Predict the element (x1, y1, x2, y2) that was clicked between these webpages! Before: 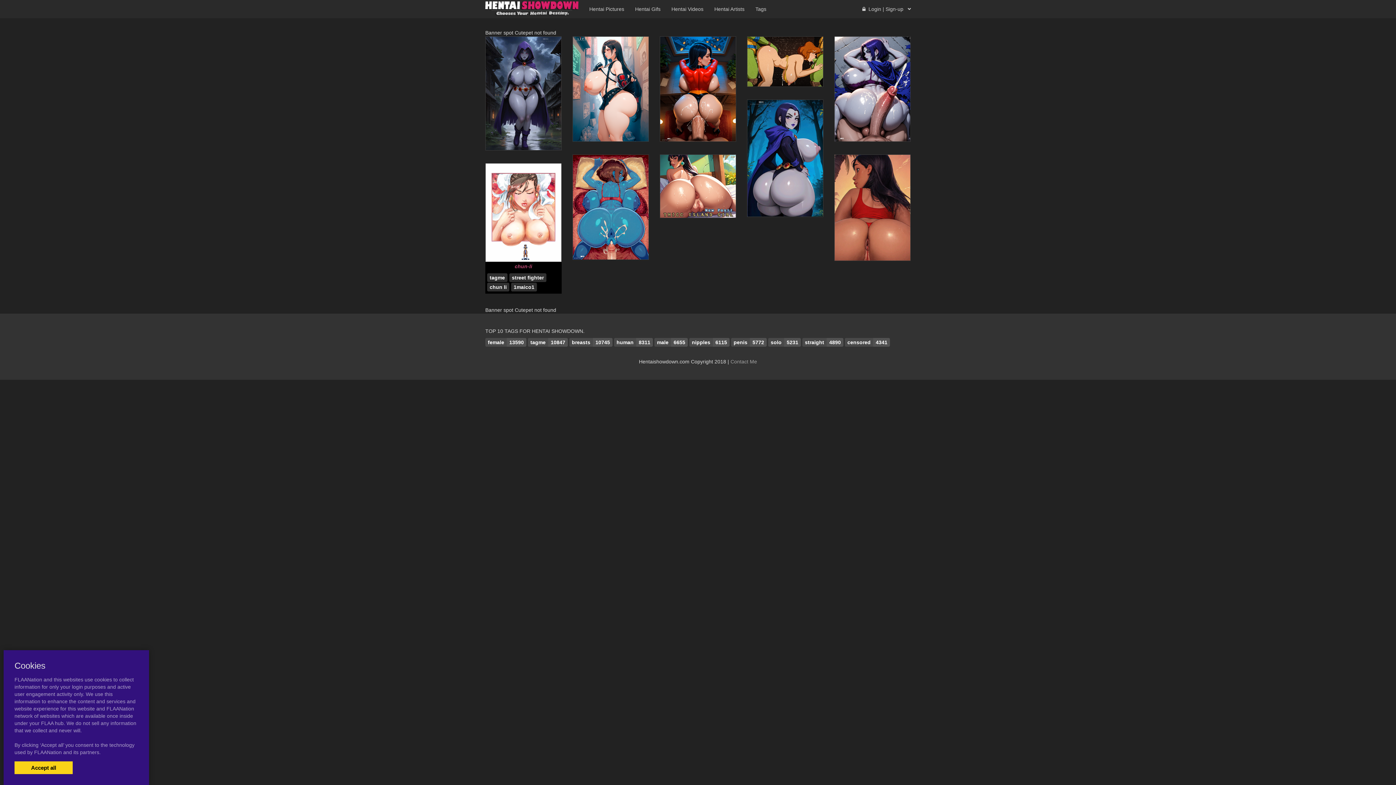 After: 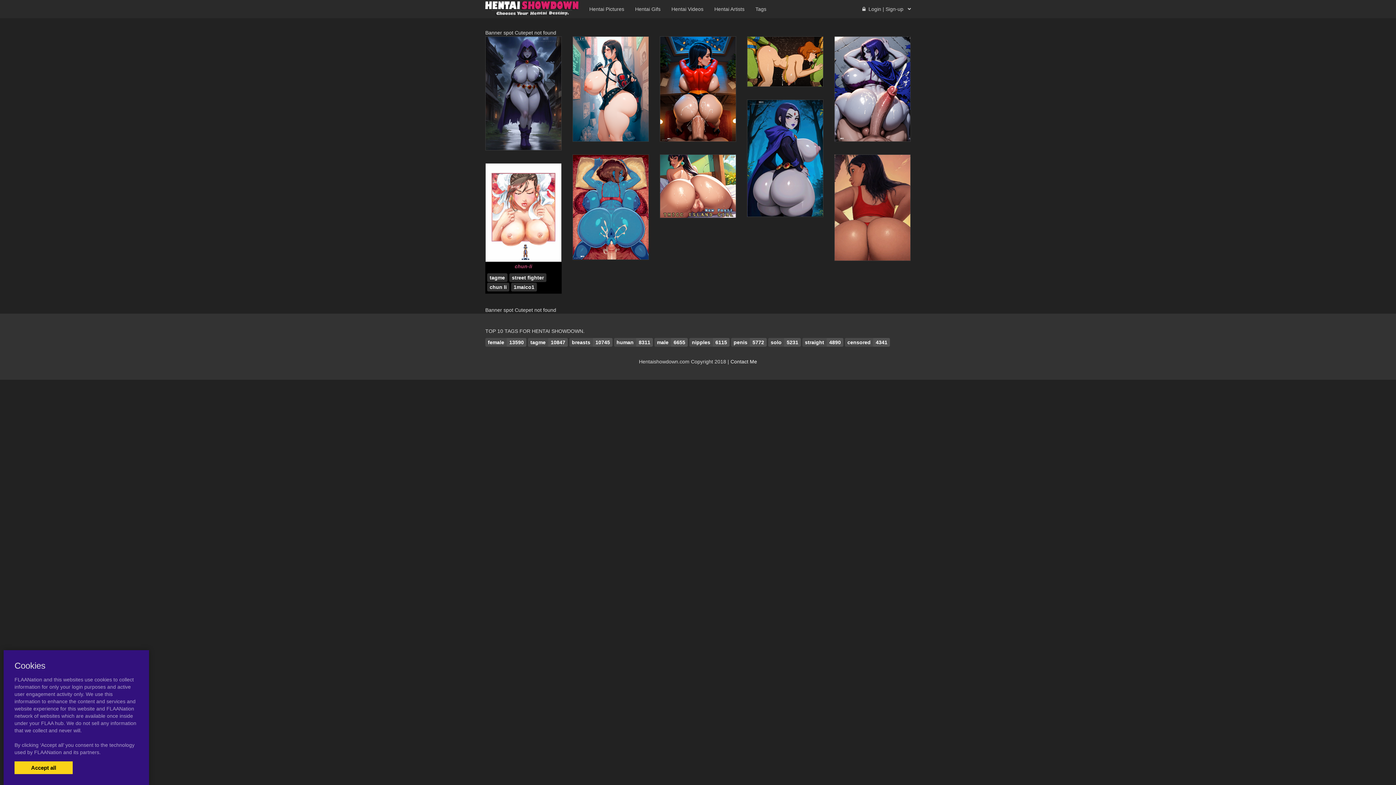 Action: label: Contact Me bbox: (730, 358, 757, 364)